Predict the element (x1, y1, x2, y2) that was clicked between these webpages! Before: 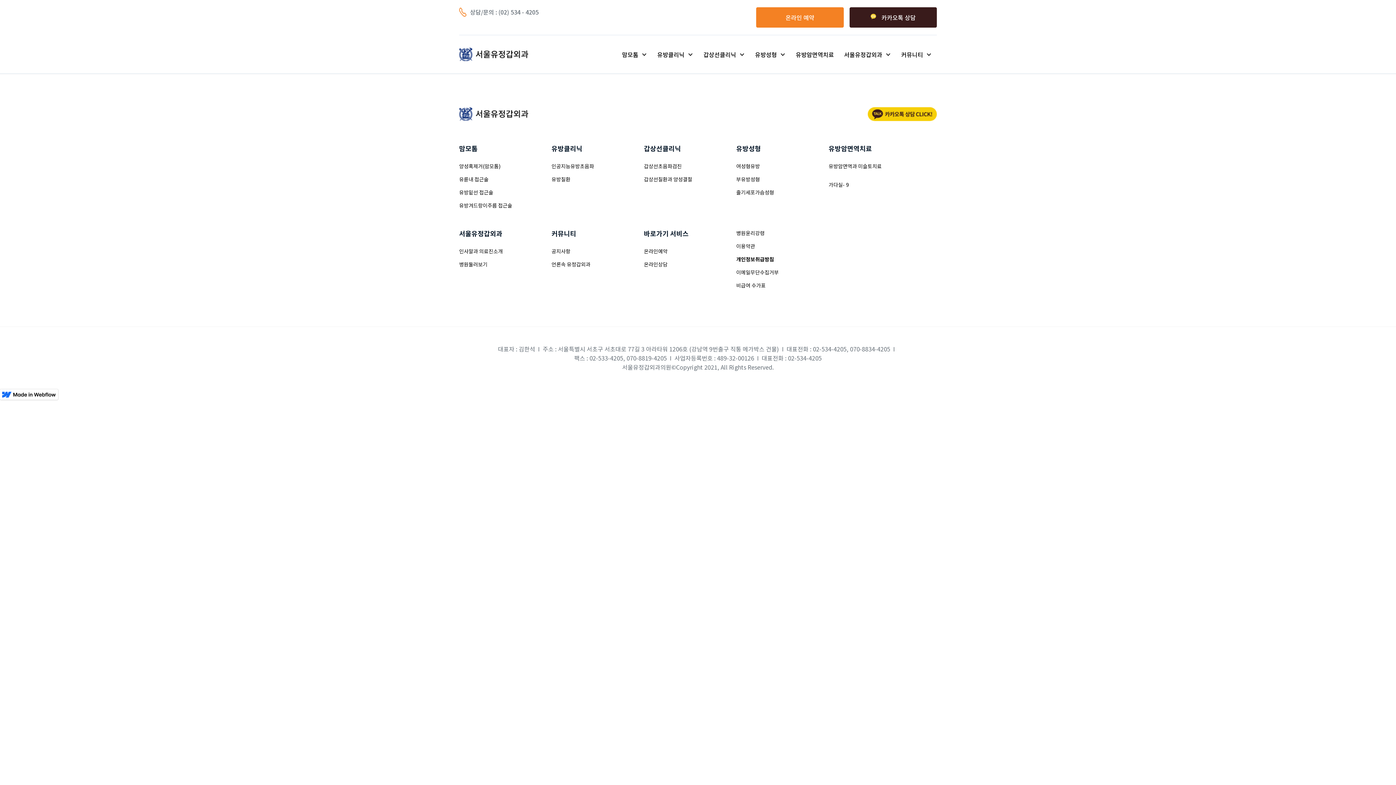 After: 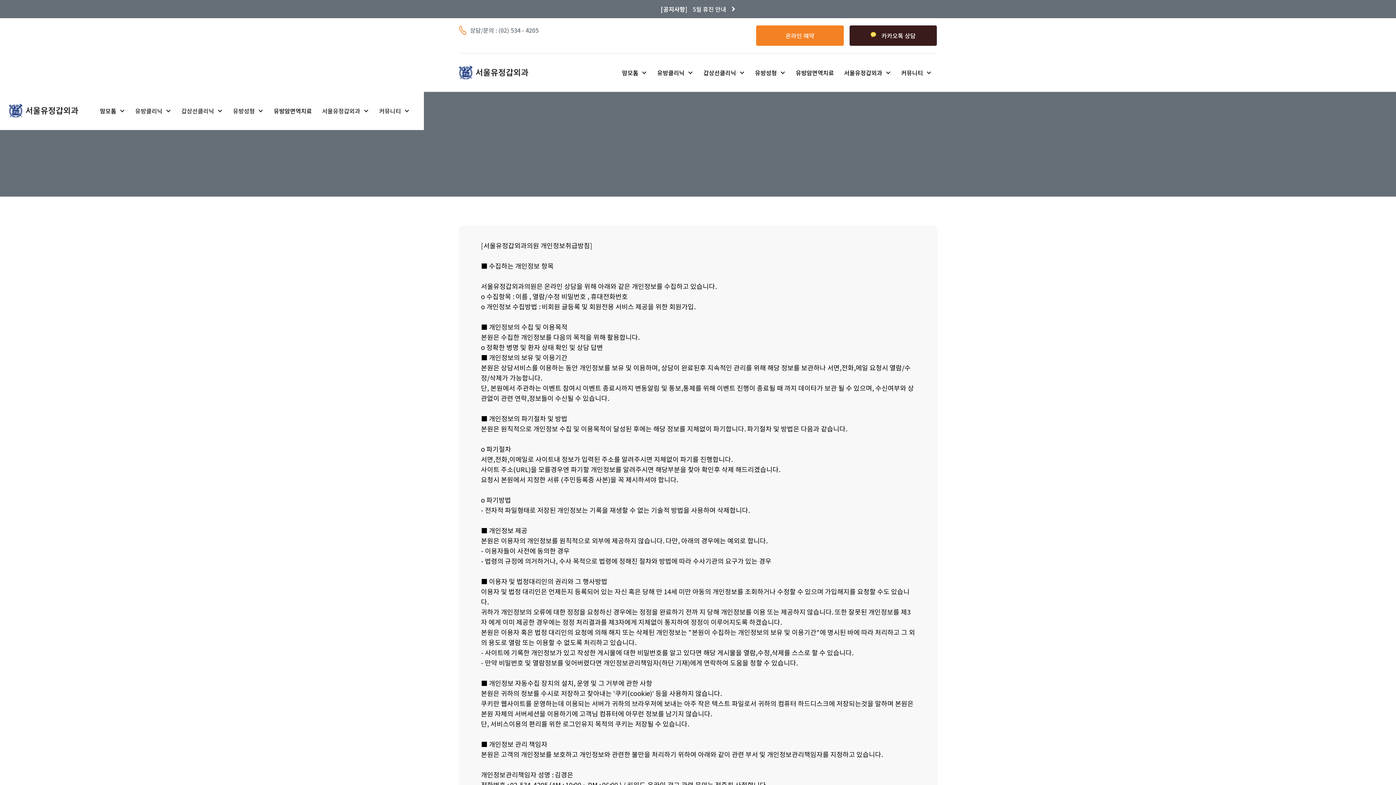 Action: label: 개인정보취급방침 bbox: (736, 255, 774, 263)